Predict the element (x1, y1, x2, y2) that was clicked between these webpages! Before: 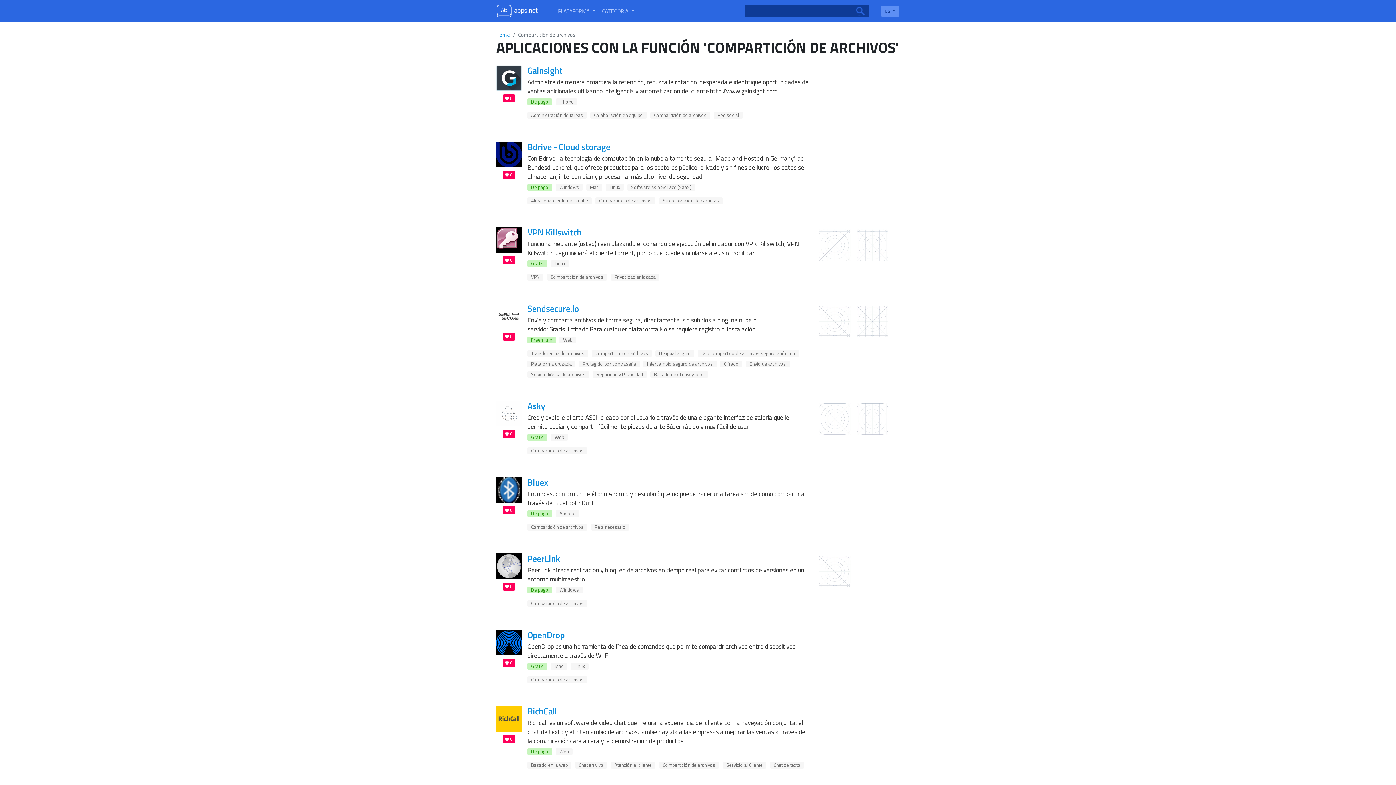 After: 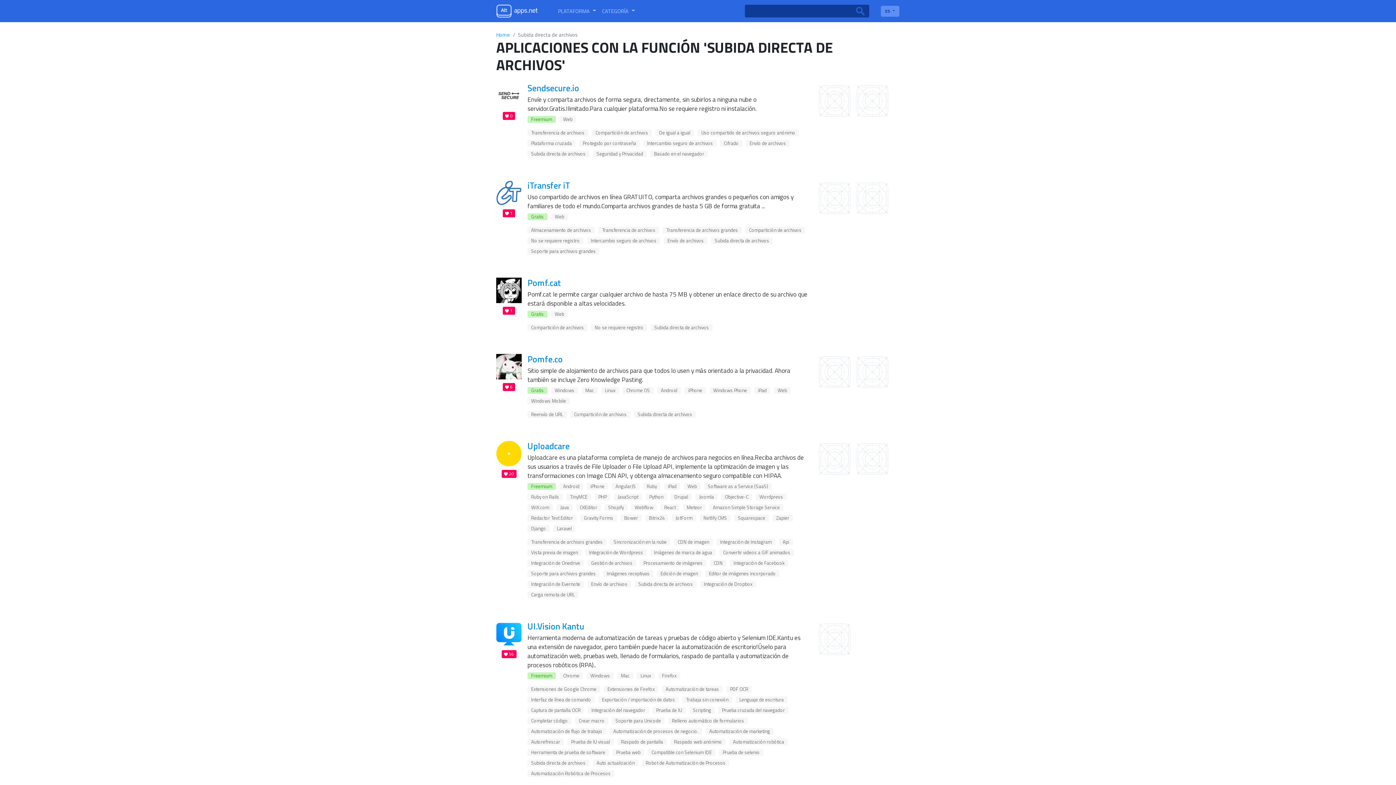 Action: bbox: (531, 370, 585, 378) label: Subida directa de archivos